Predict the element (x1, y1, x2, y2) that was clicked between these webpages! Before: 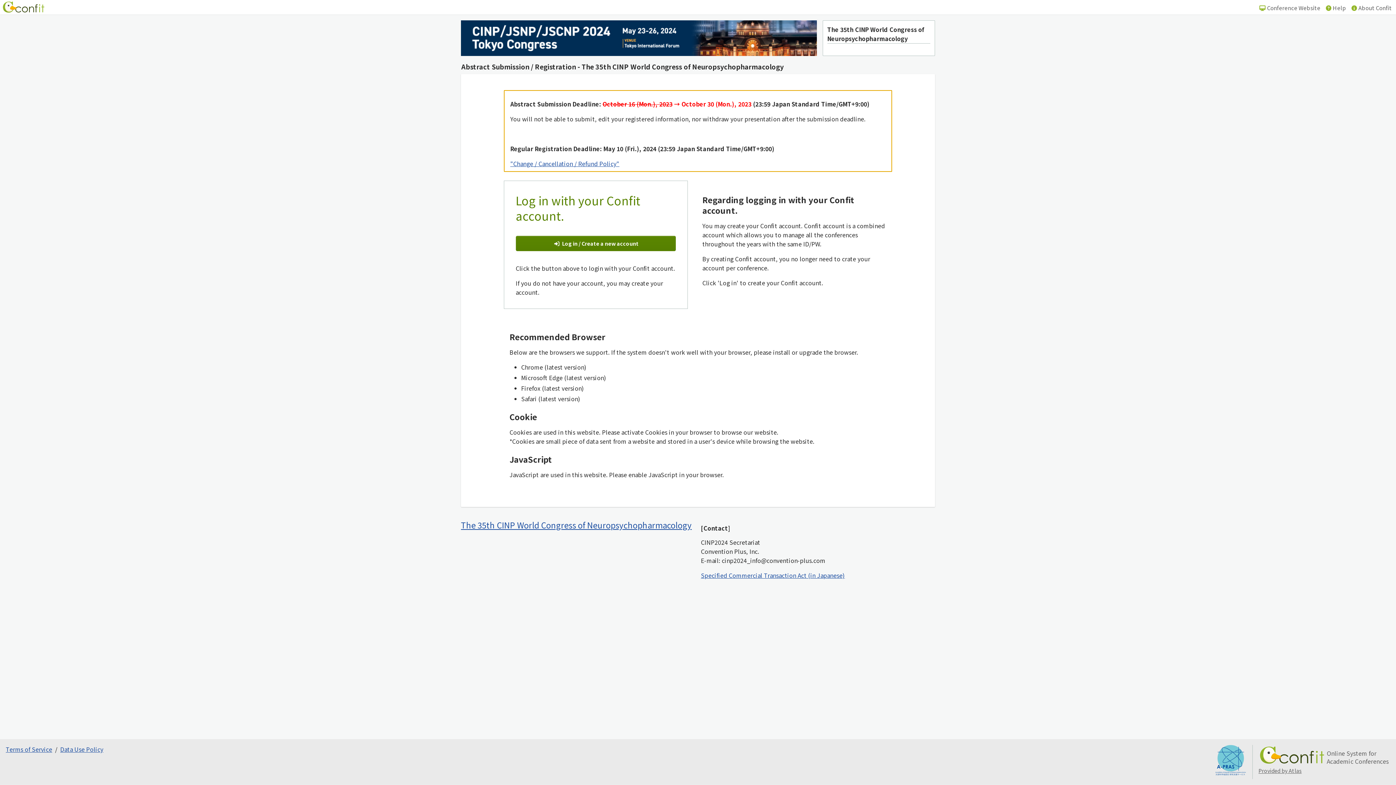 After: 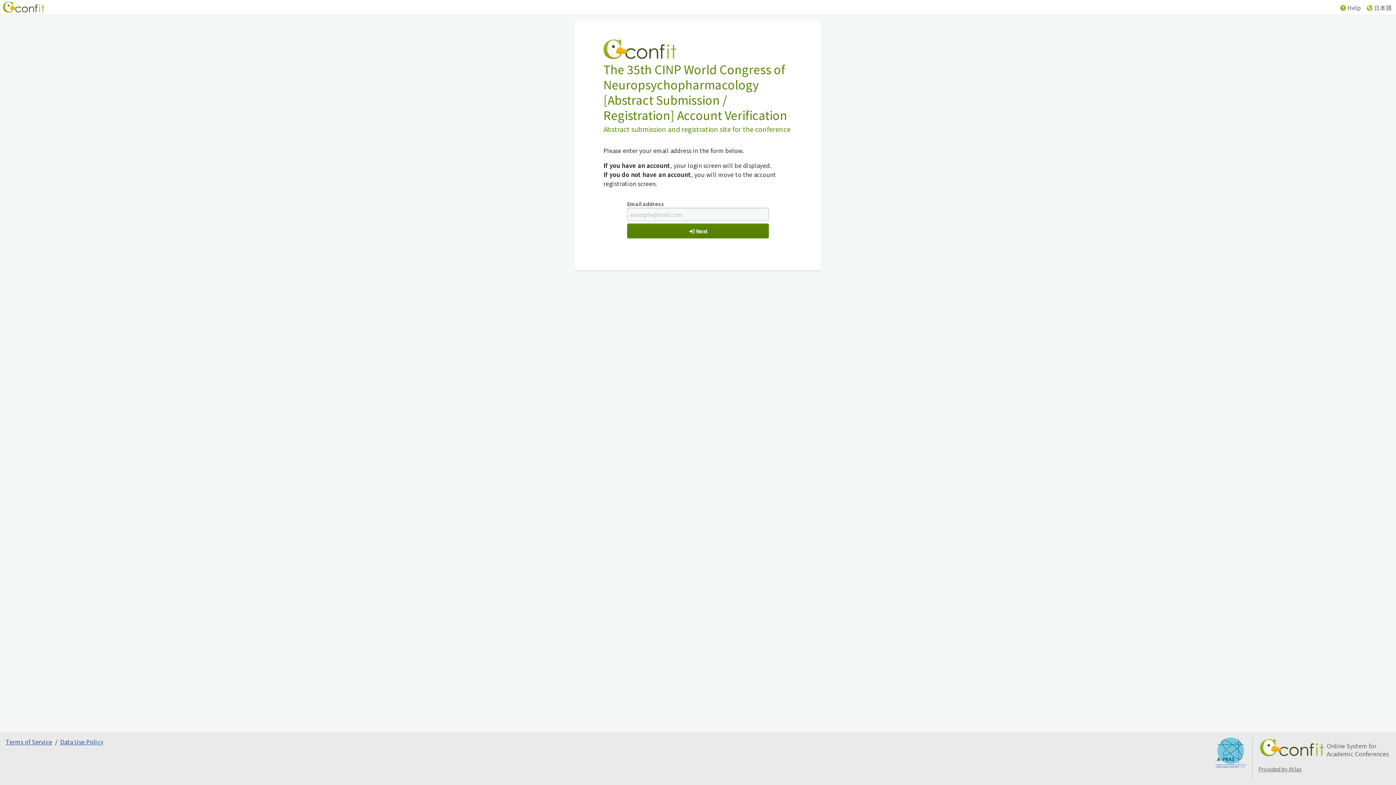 Action: bbox: (515, 236, 676, 251) label:  Log in / Create a new account